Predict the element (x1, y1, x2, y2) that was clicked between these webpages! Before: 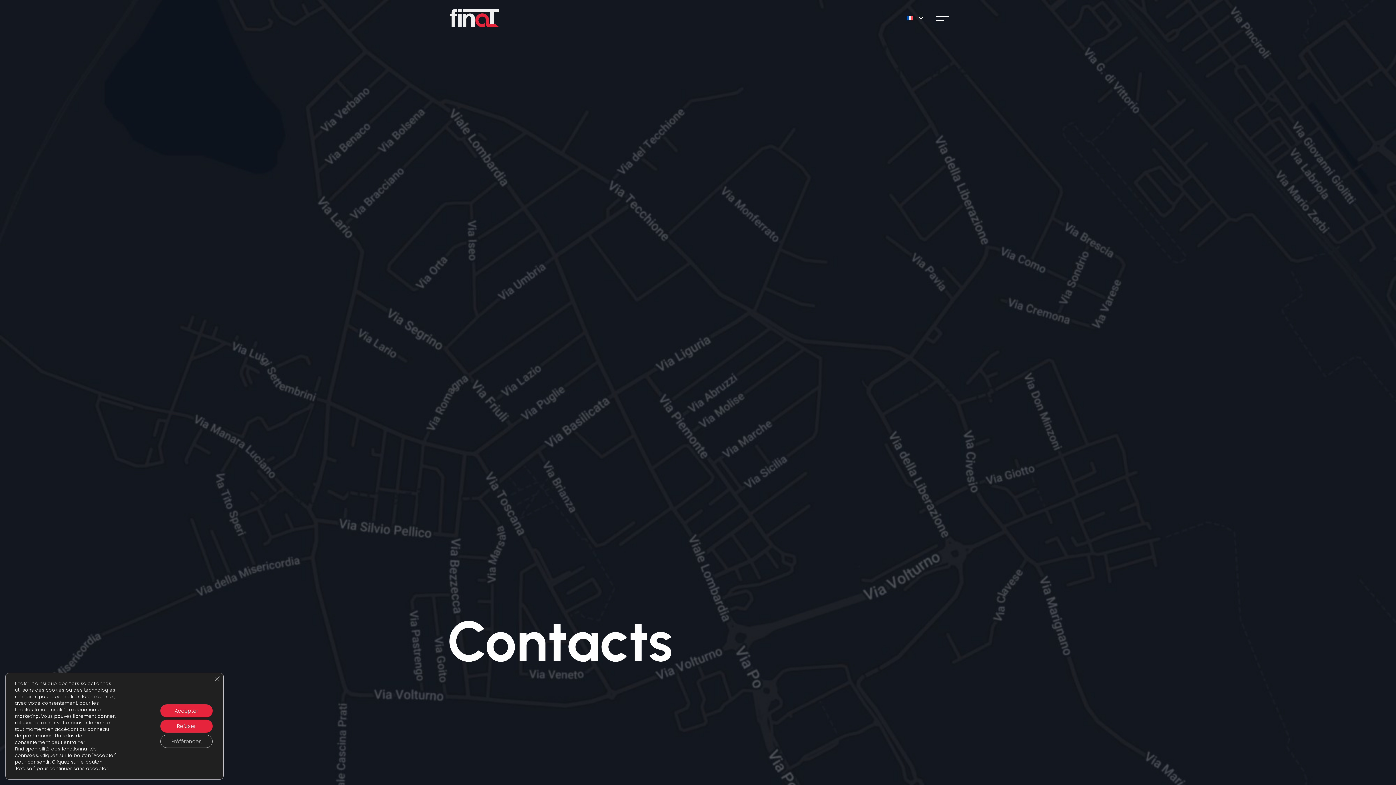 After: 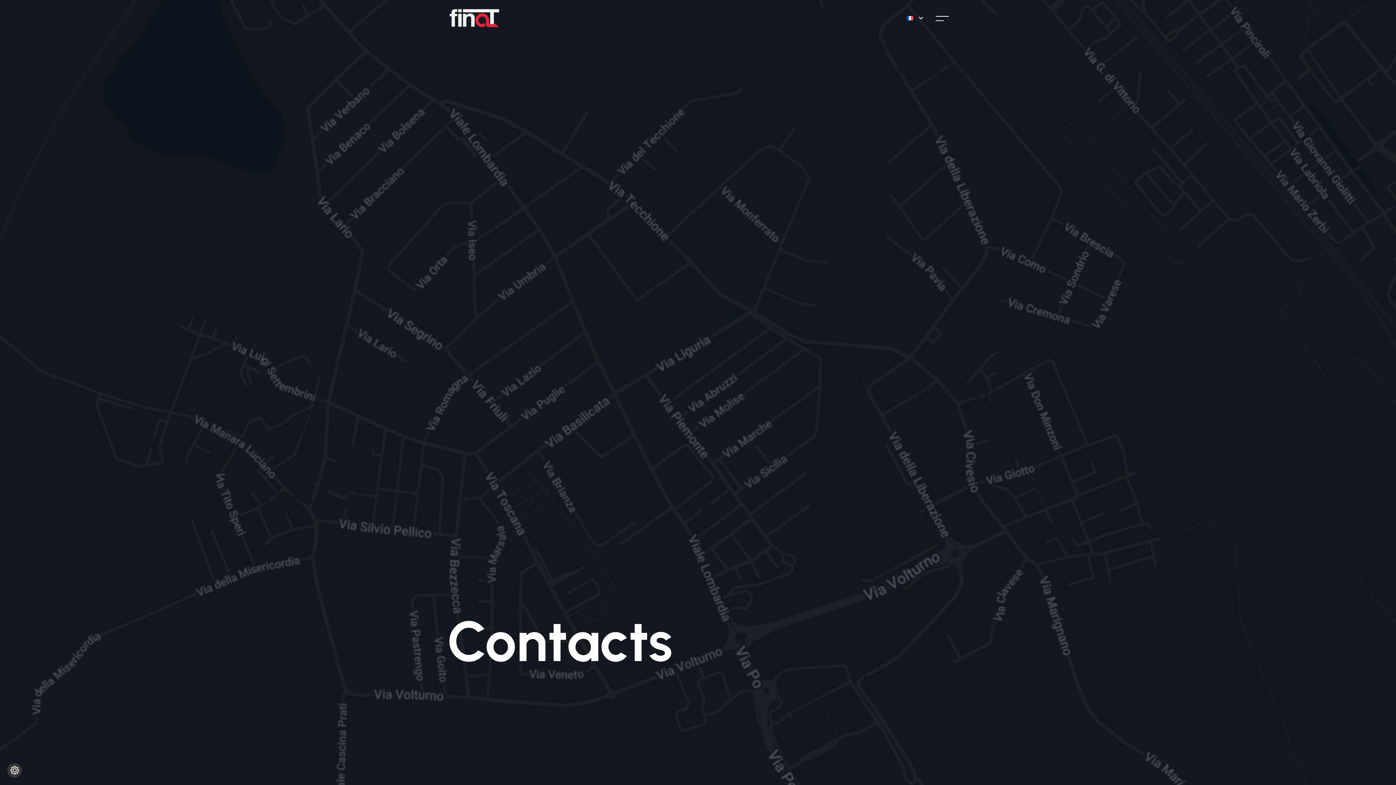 Action: bbox: (160, 720, 212, 733) label: Refuser